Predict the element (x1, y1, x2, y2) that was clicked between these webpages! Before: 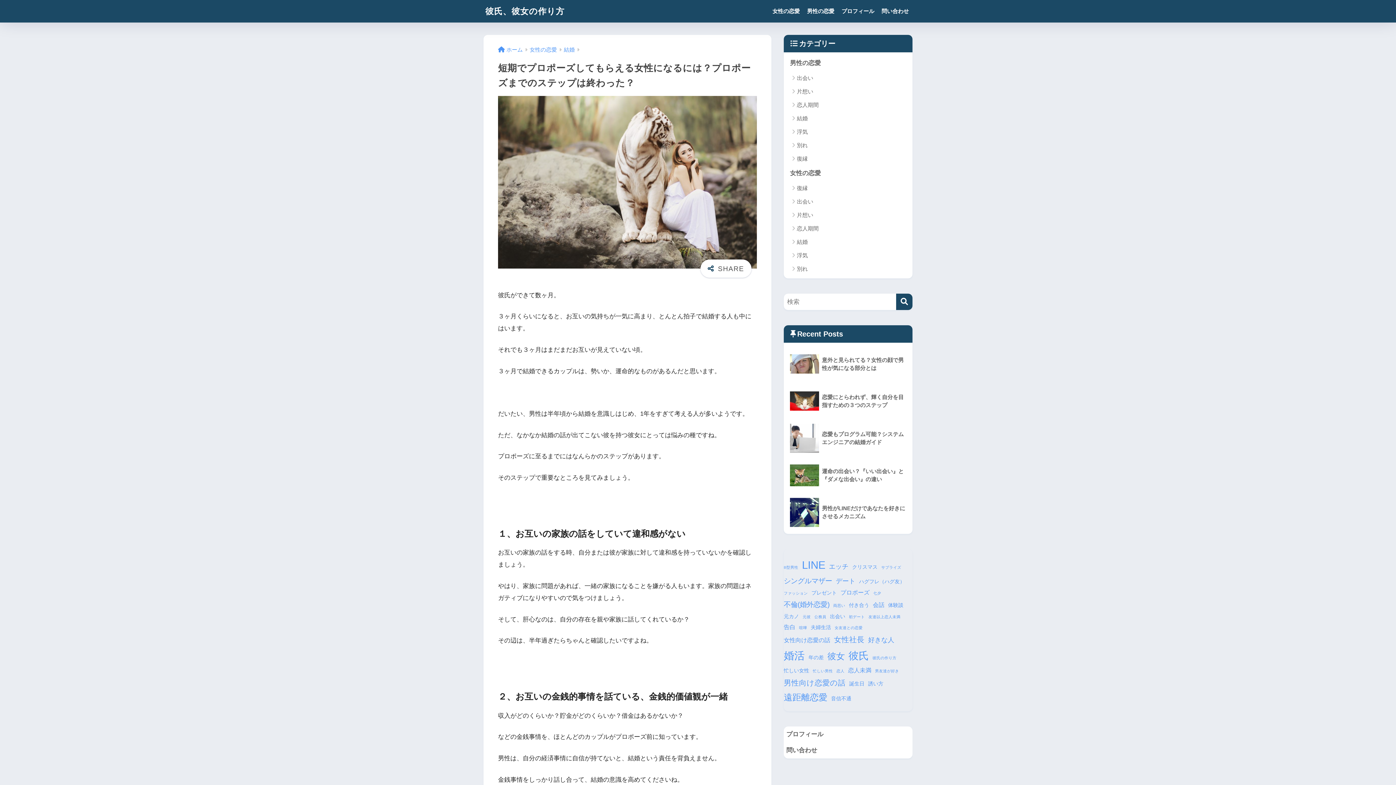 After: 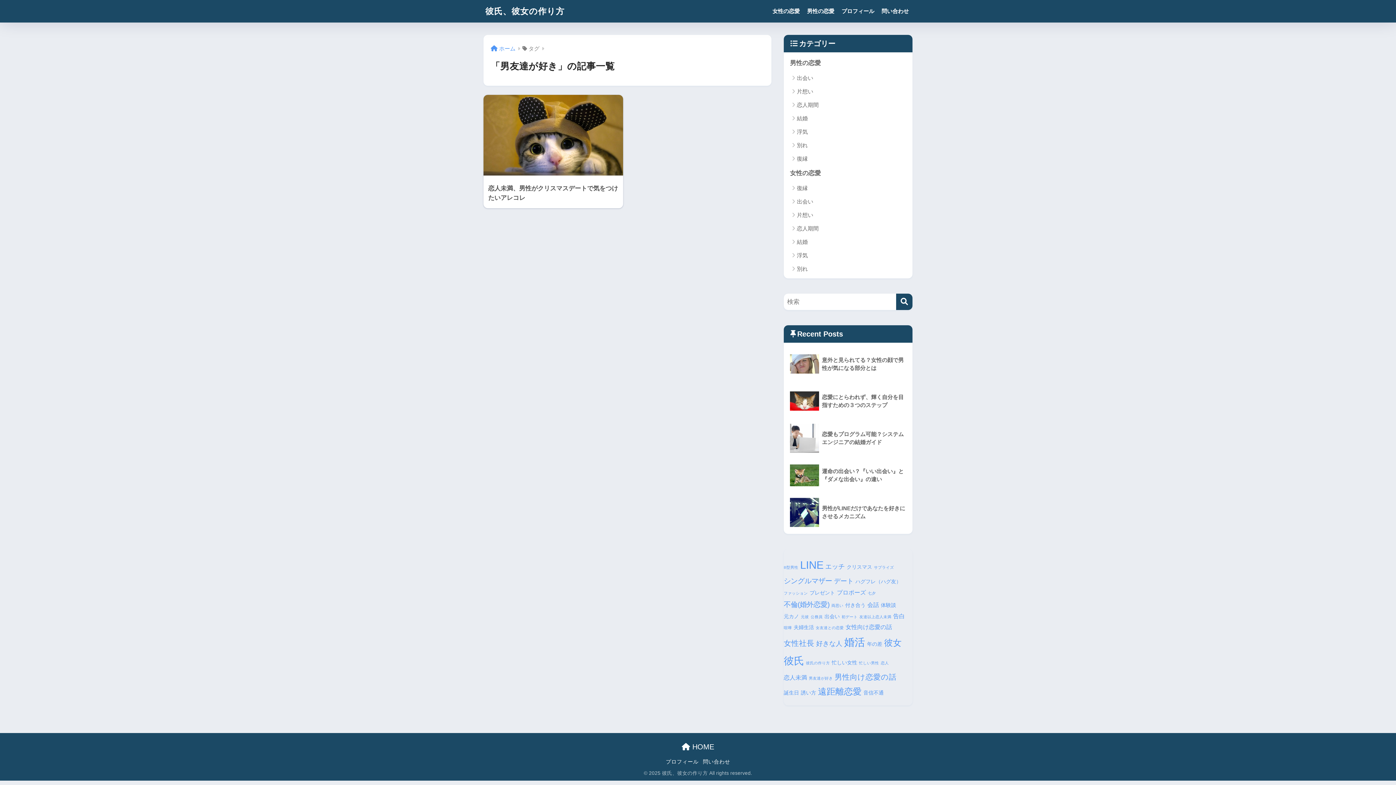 Action: bbox: (875, 667, 899, 674) label: 男友達が好き (1個の項目)